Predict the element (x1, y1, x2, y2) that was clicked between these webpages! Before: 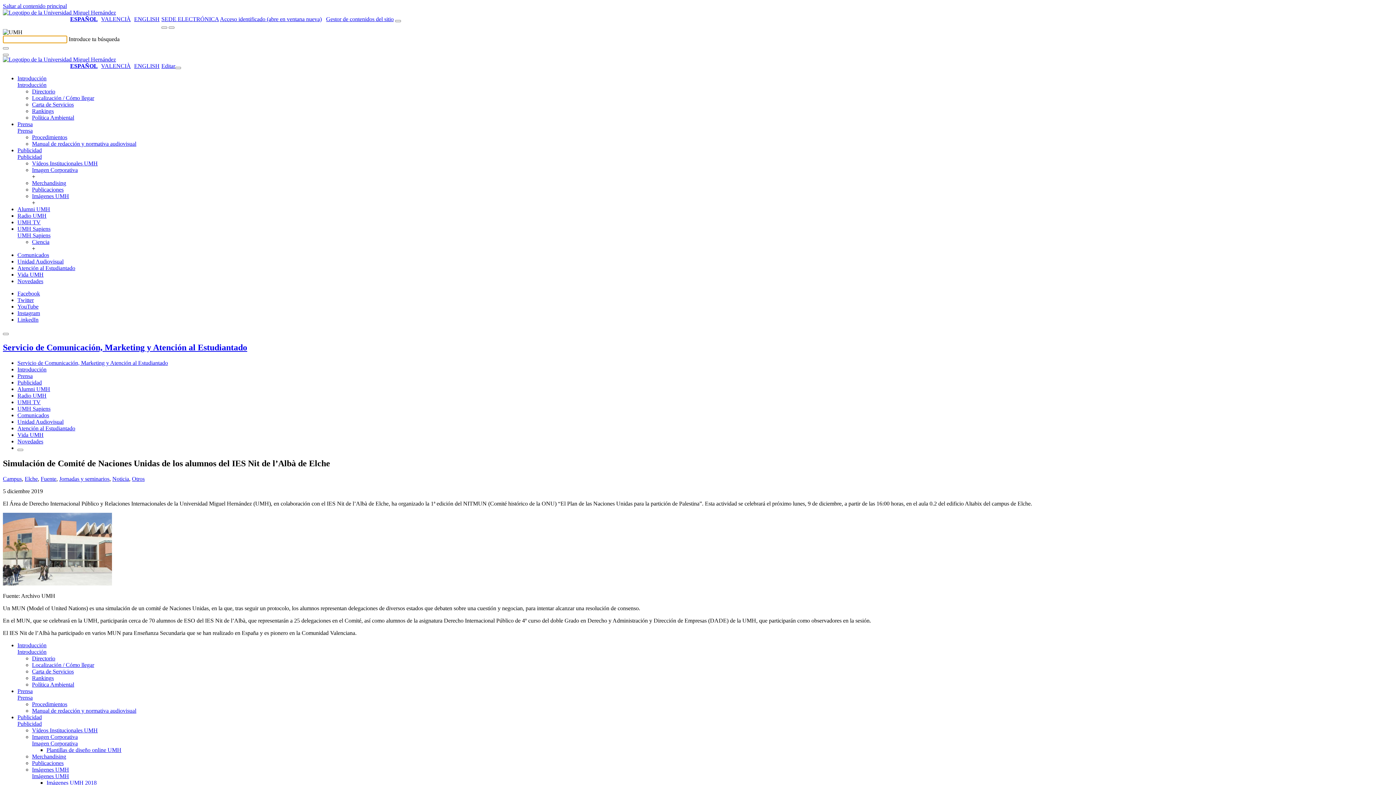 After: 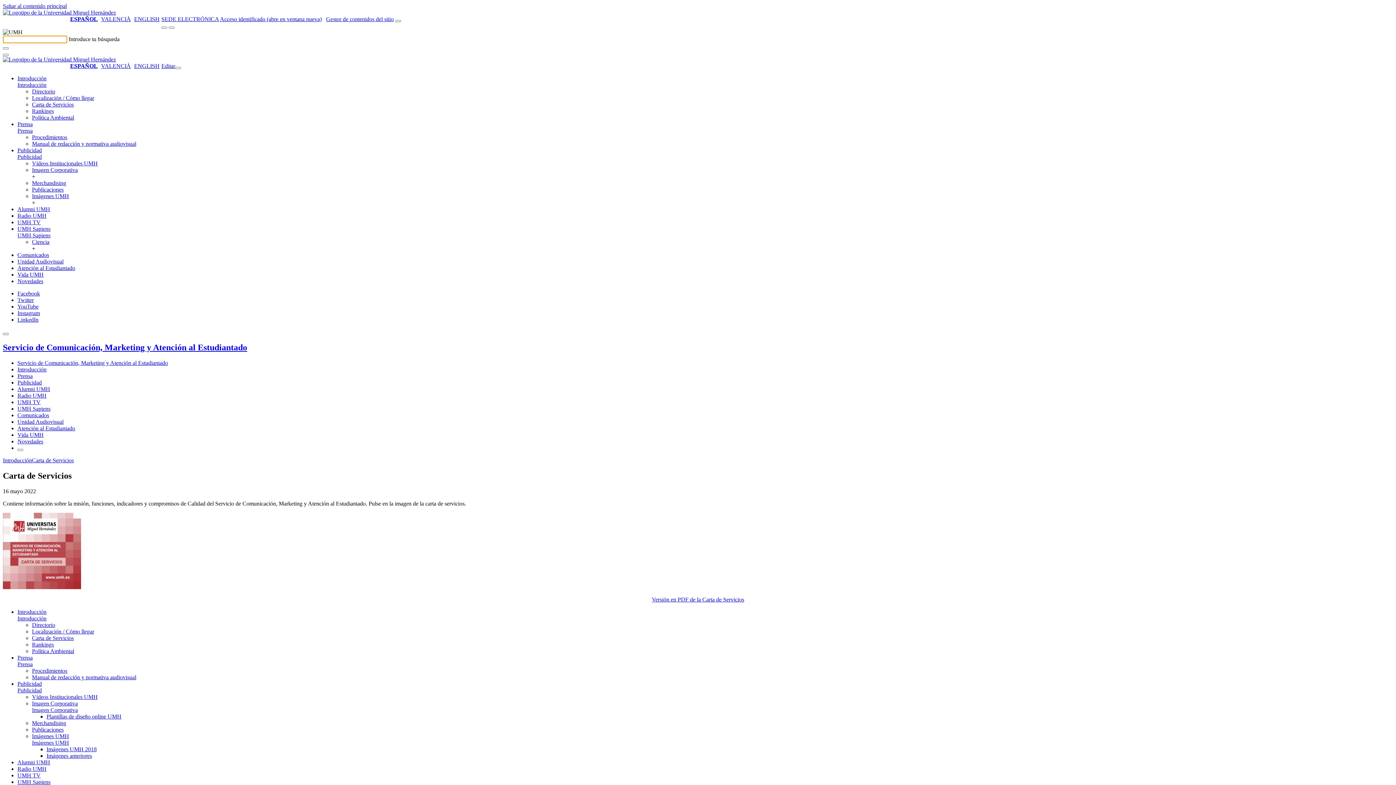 Action: bbox: (32, 668, 73, 674) label: Carta de Servicios